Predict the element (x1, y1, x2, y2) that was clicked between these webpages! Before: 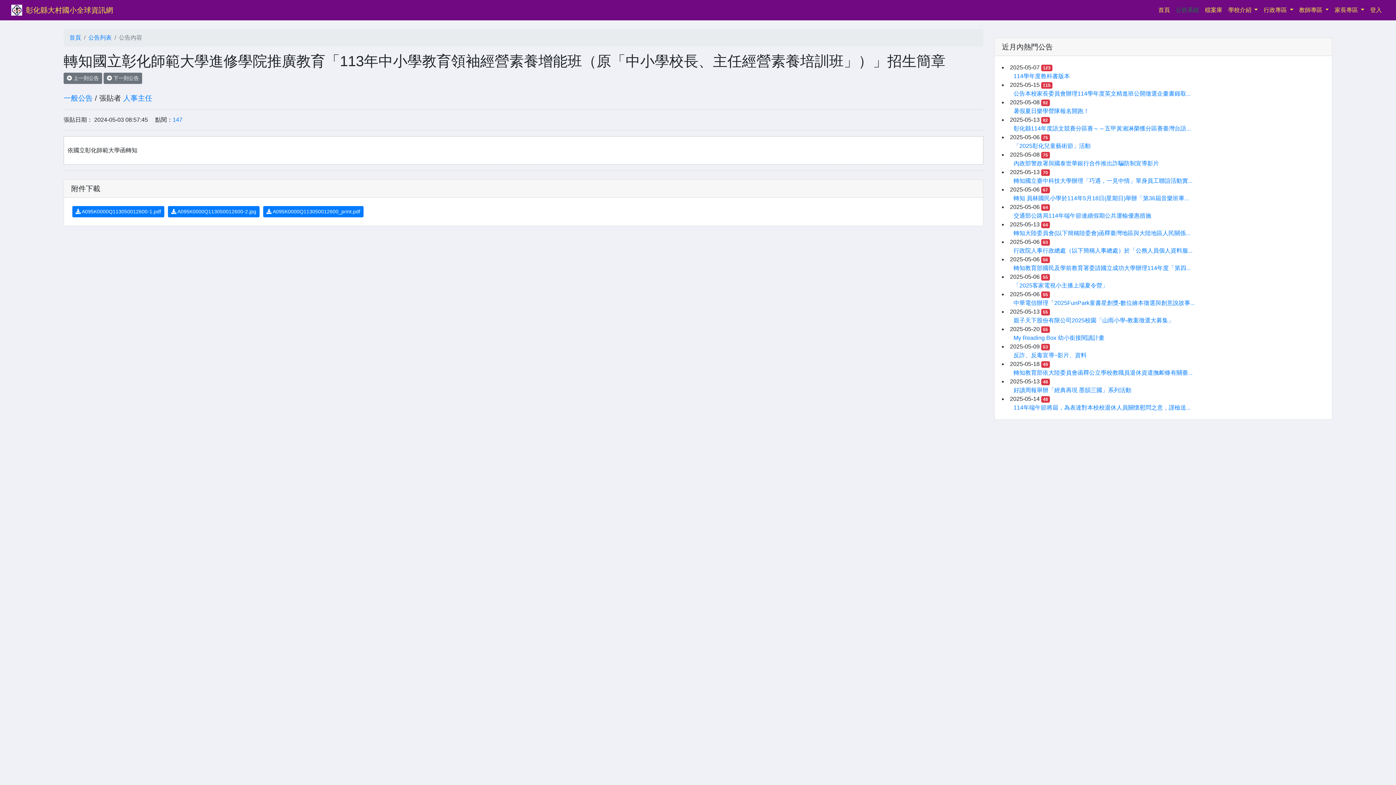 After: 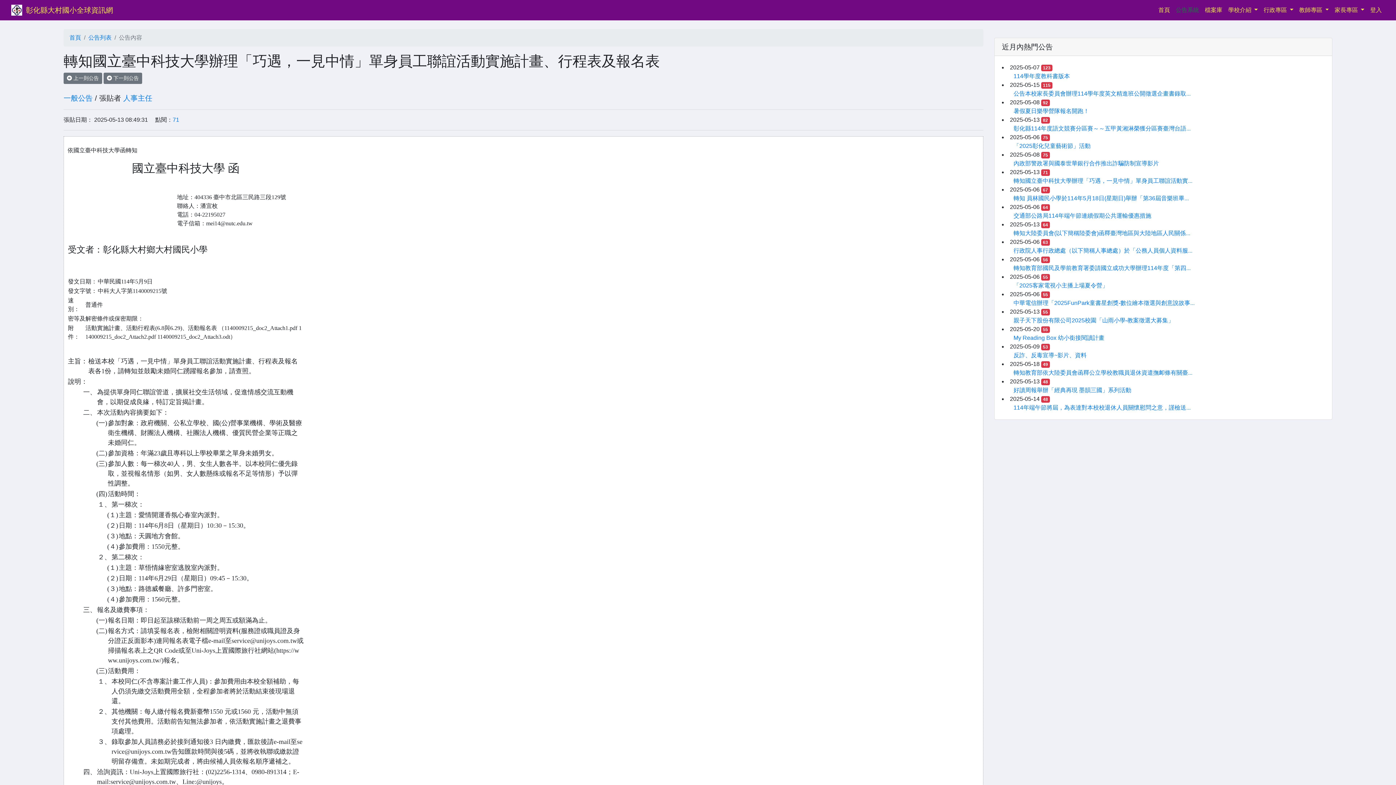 Action: label: 轉知國立臺中科技大學辦理「巧遇，一見中情」單身員工聯誼活動實... bbox: (1013, 177, 1192, 184)